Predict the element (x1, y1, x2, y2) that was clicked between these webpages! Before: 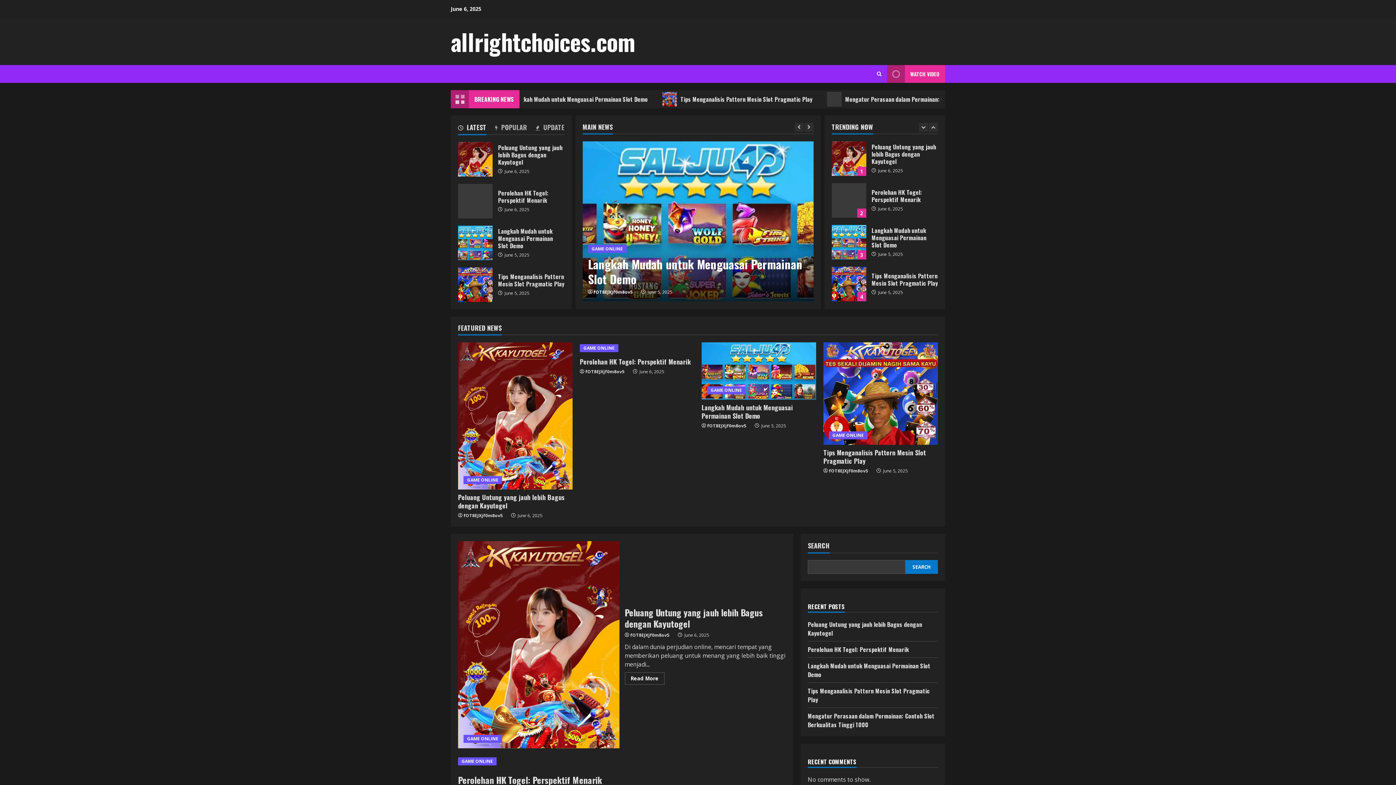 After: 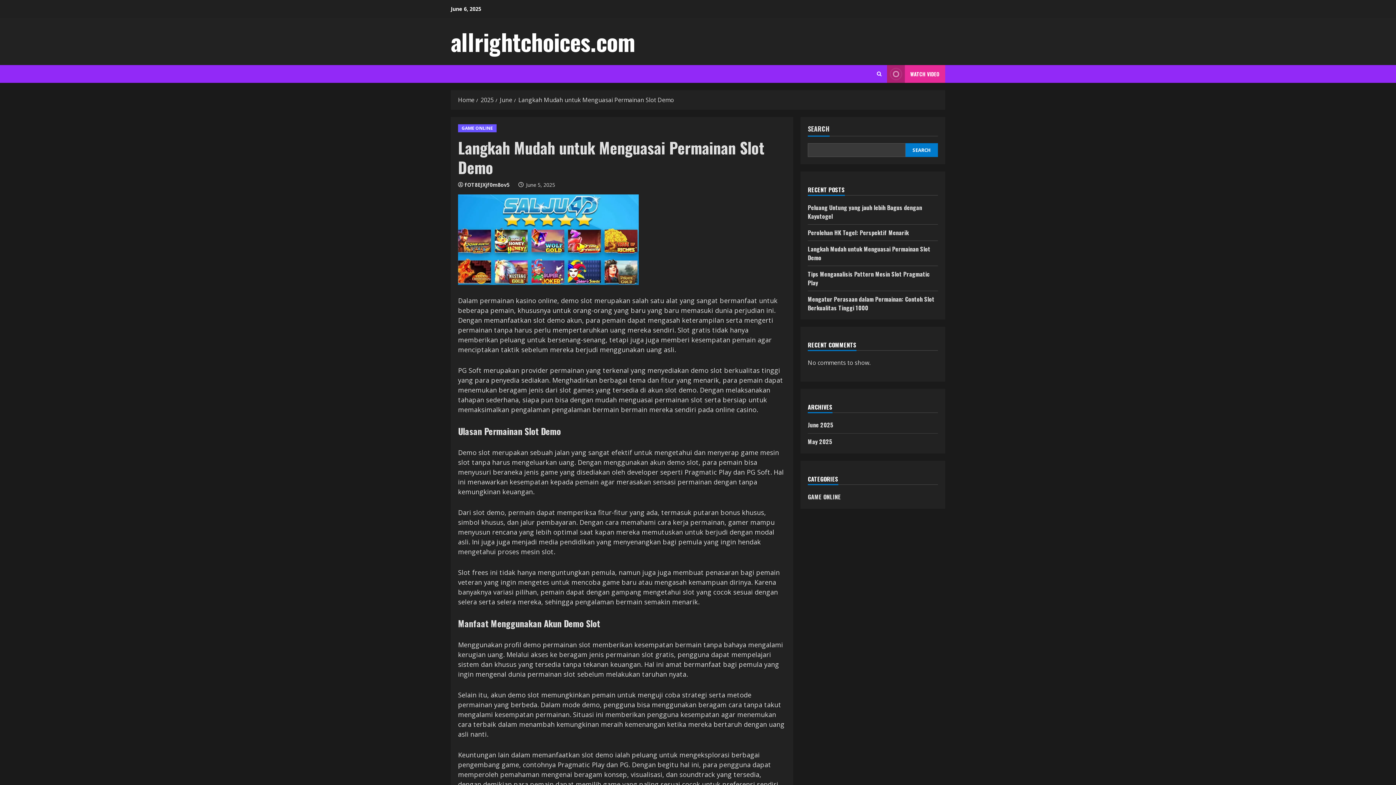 Action: bbox: (701, 342, 816, 399) label: Langkah Mudah untuk Menguasai Permainan Slot Demo